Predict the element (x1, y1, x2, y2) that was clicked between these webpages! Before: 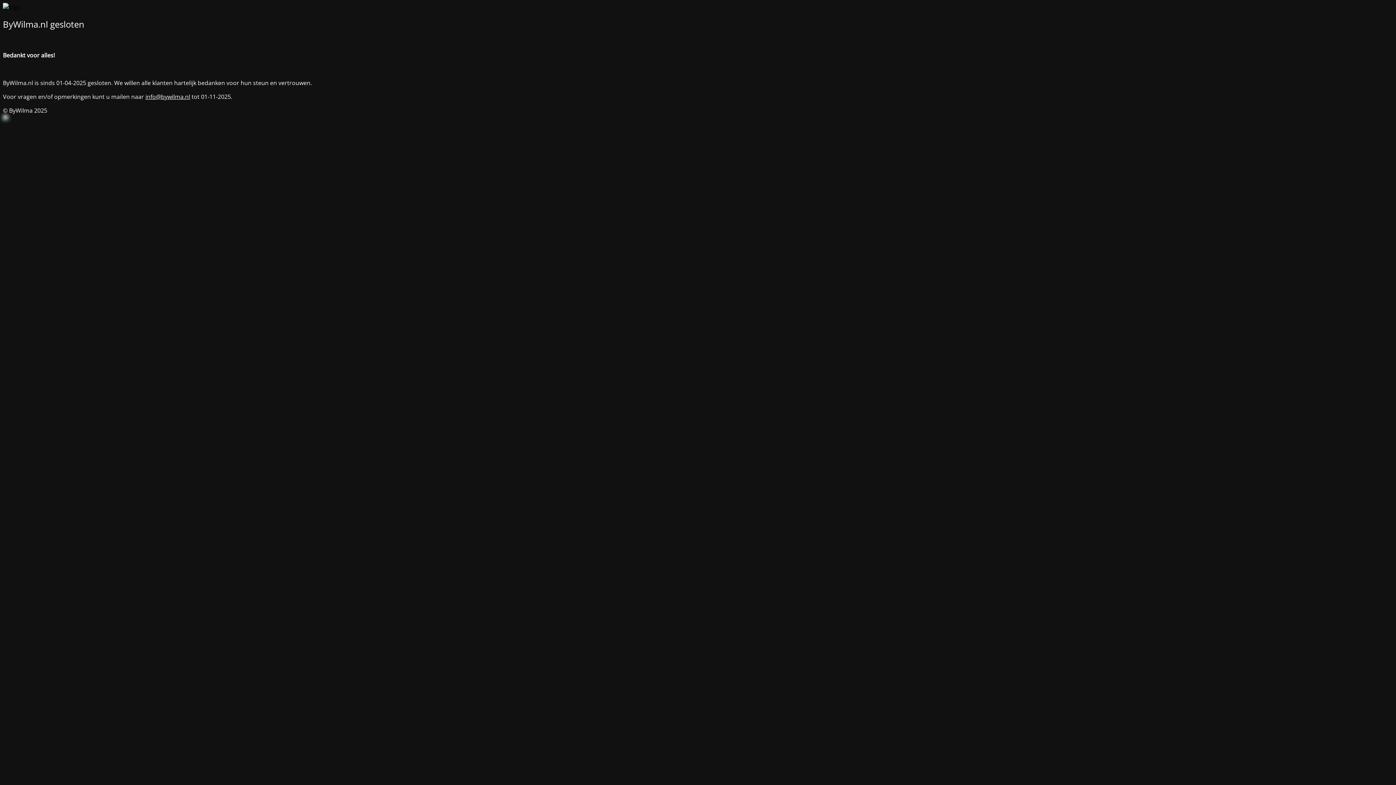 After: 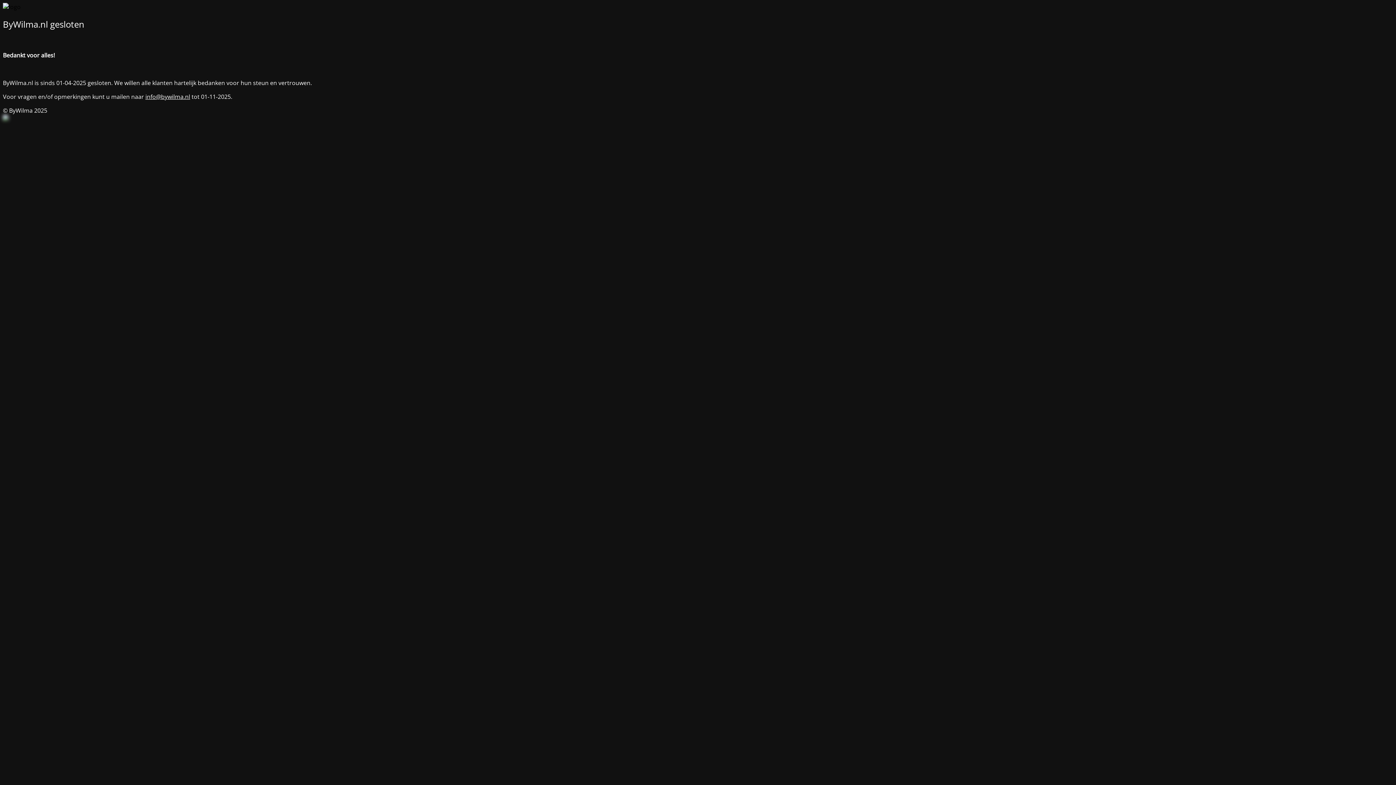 Action: label: info@bywilma.nl bbox: (145, 92, 190, 100)